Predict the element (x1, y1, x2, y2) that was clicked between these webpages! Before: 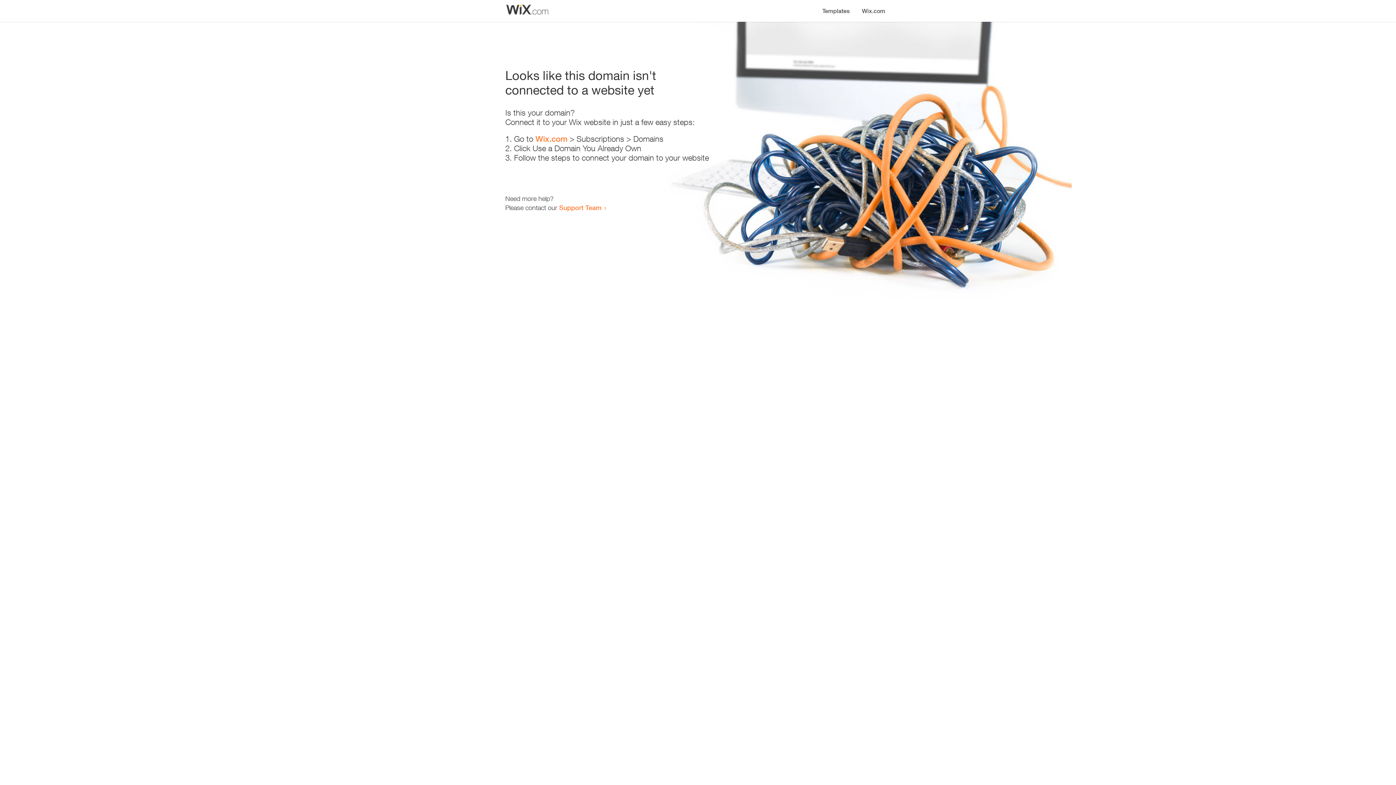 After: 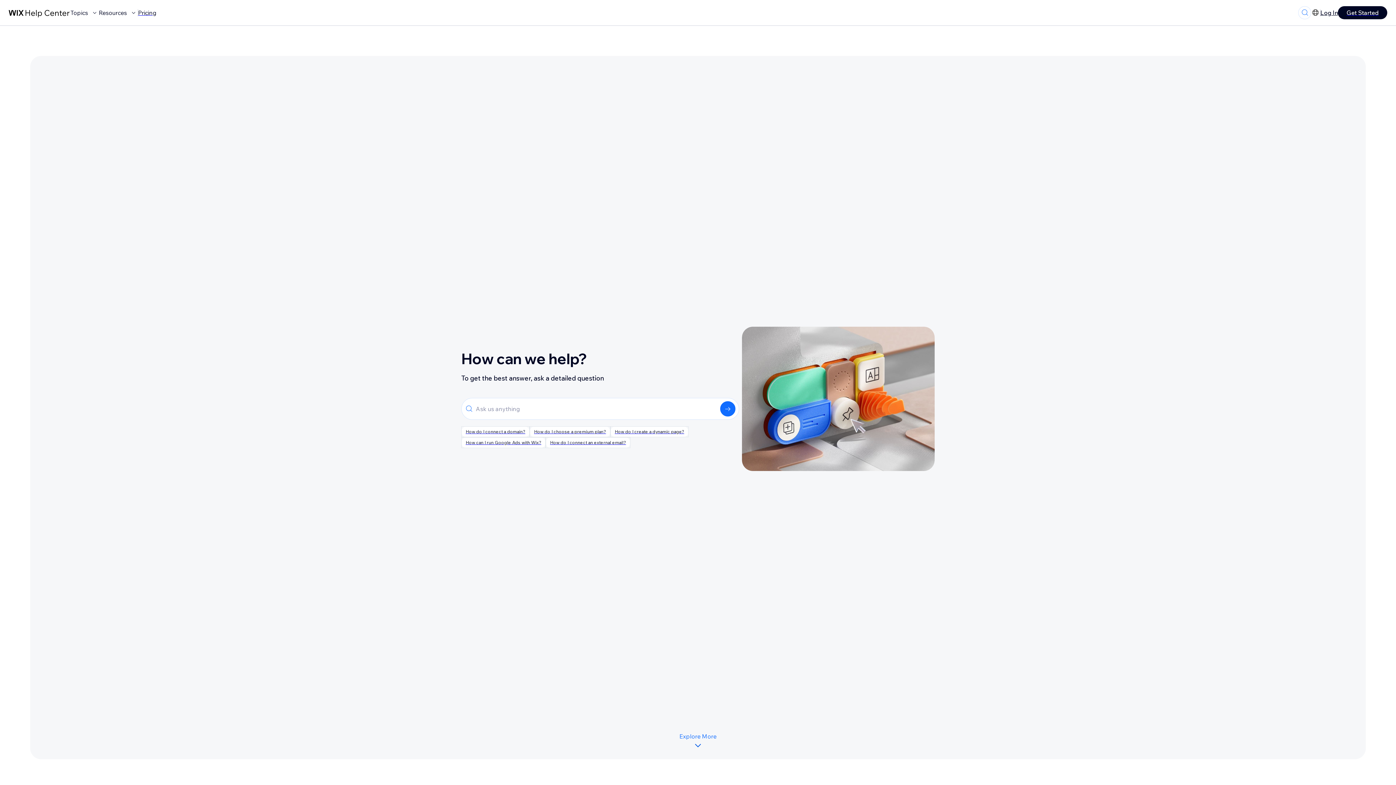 Action: label: Support Team bbox: (559, 203, 601, 211)